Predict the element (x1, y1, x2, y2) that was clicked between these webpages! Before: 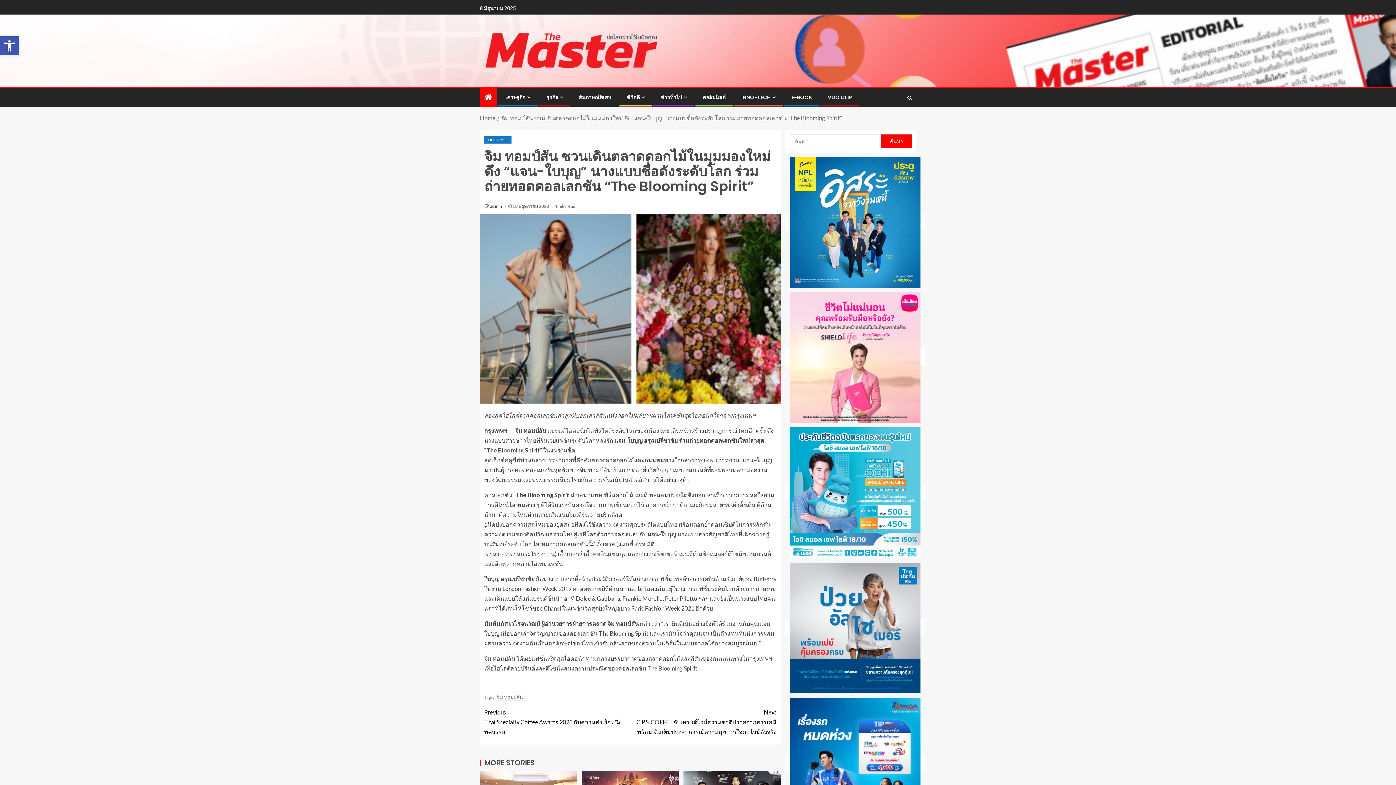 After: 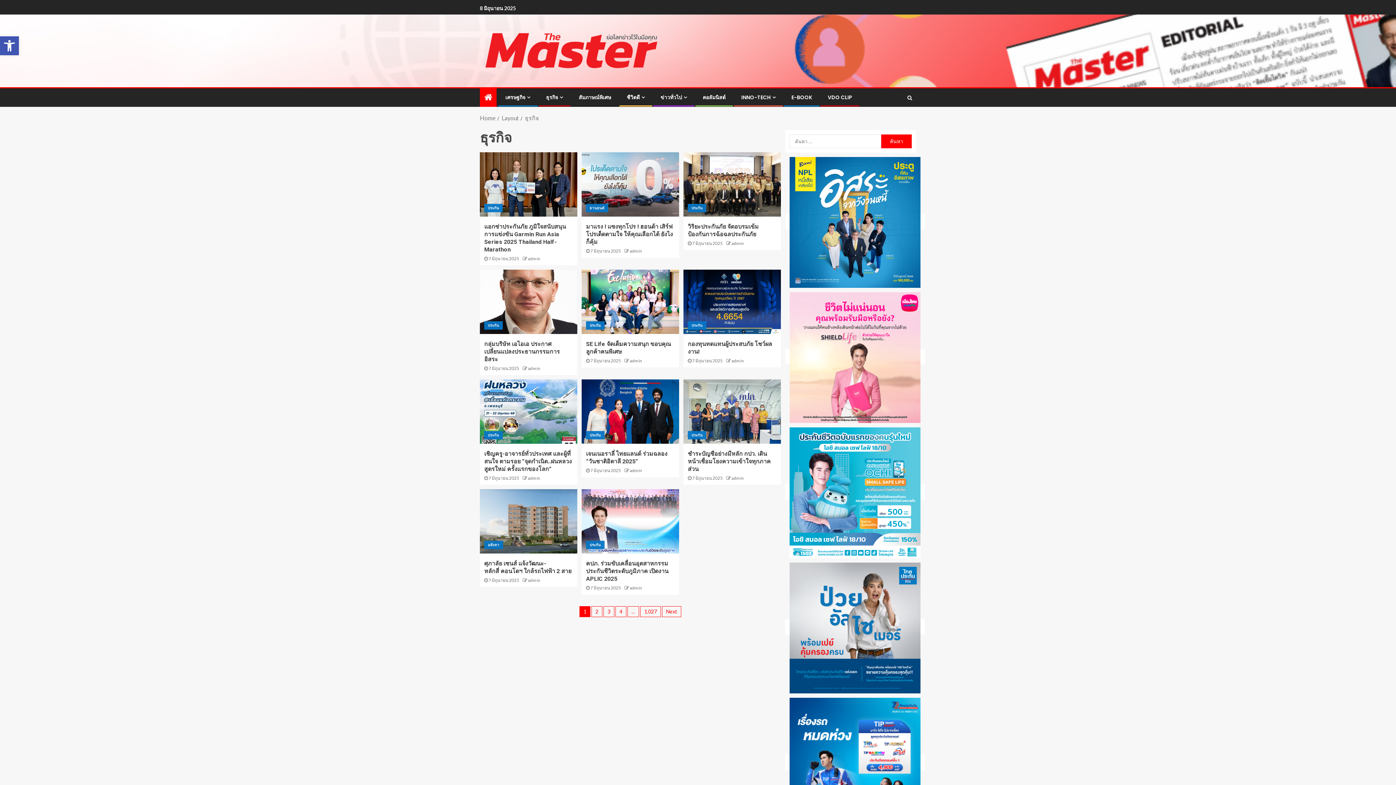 Action: bbox: (546, 93, 563, 101) label: ธุรกิจ